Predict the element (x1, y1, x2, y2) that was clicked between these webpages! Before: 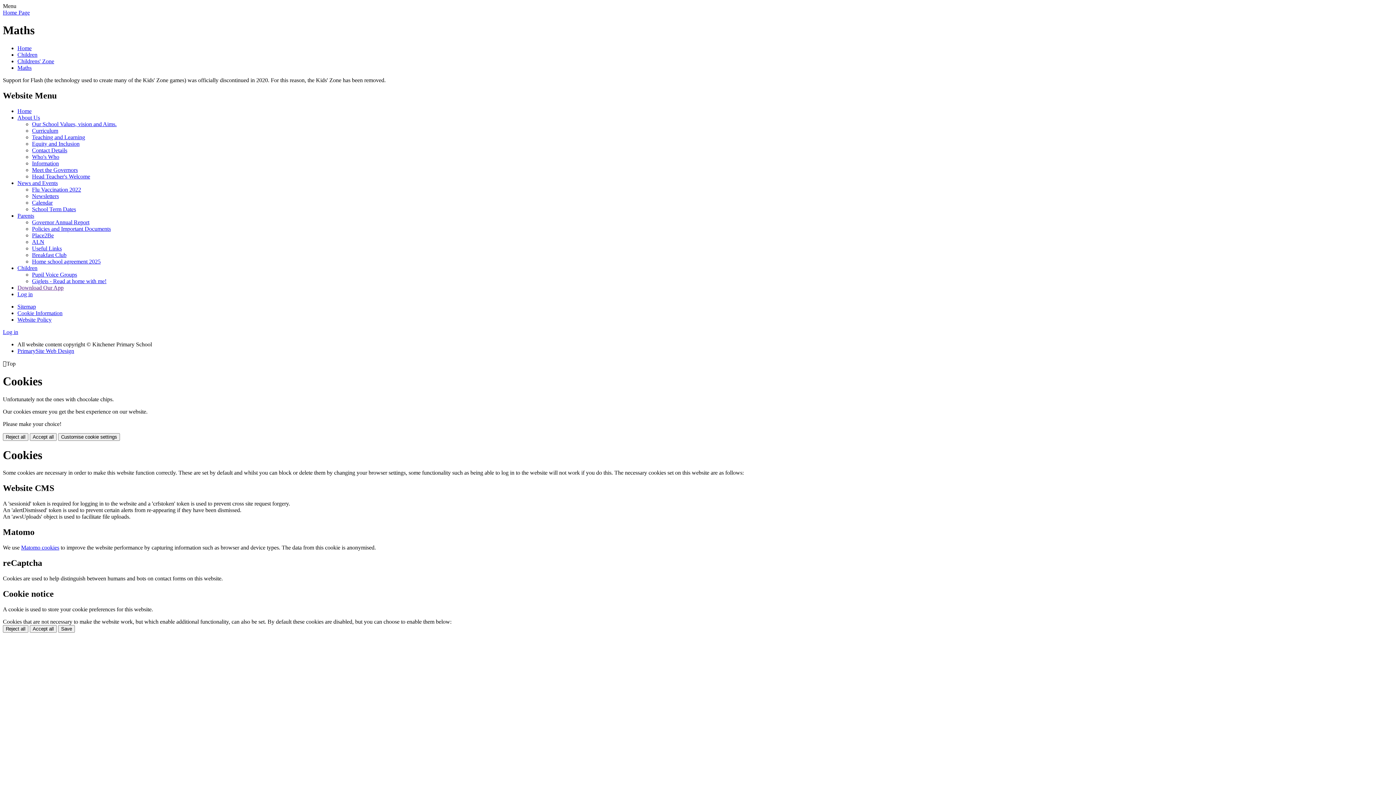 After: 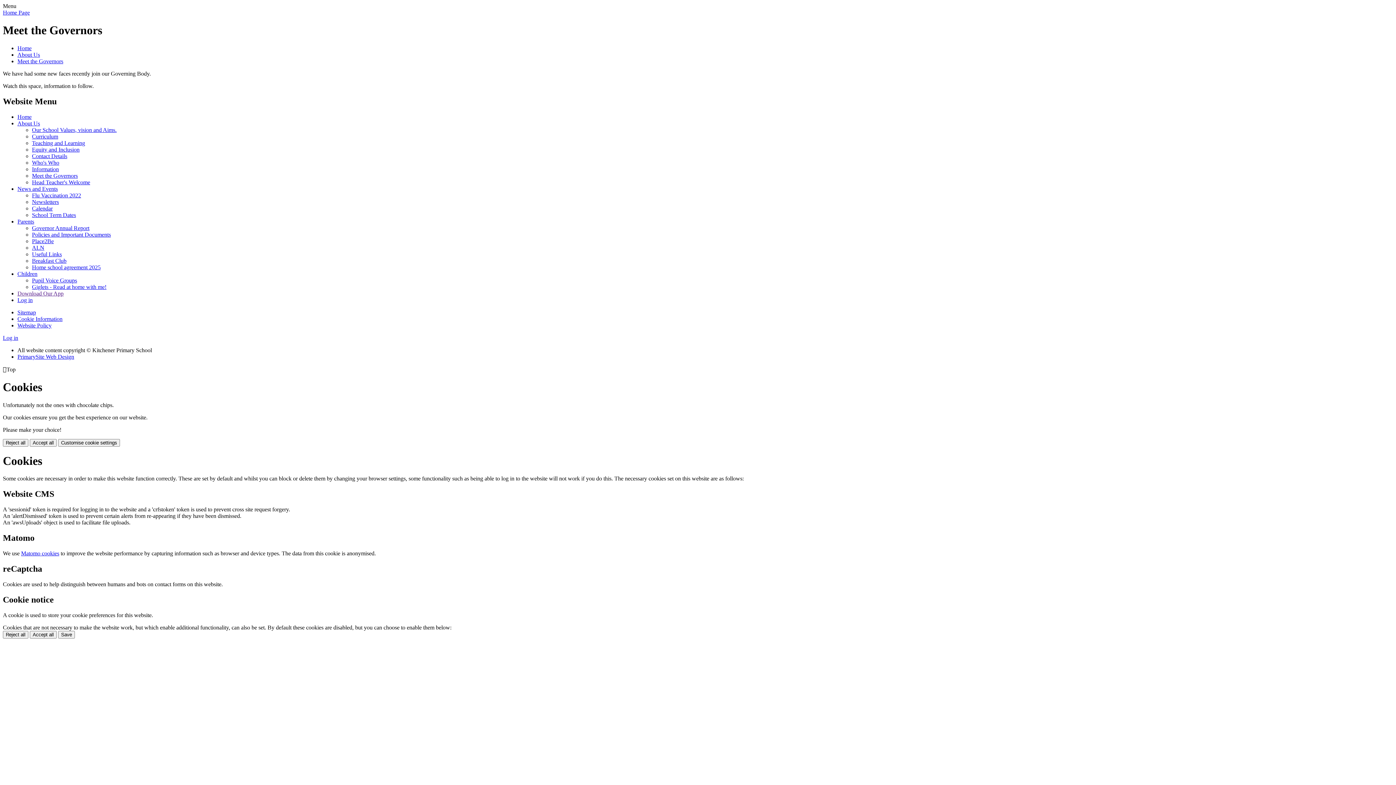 Action: label: Meet the Governors bbox: (32, 166, 77, 172)